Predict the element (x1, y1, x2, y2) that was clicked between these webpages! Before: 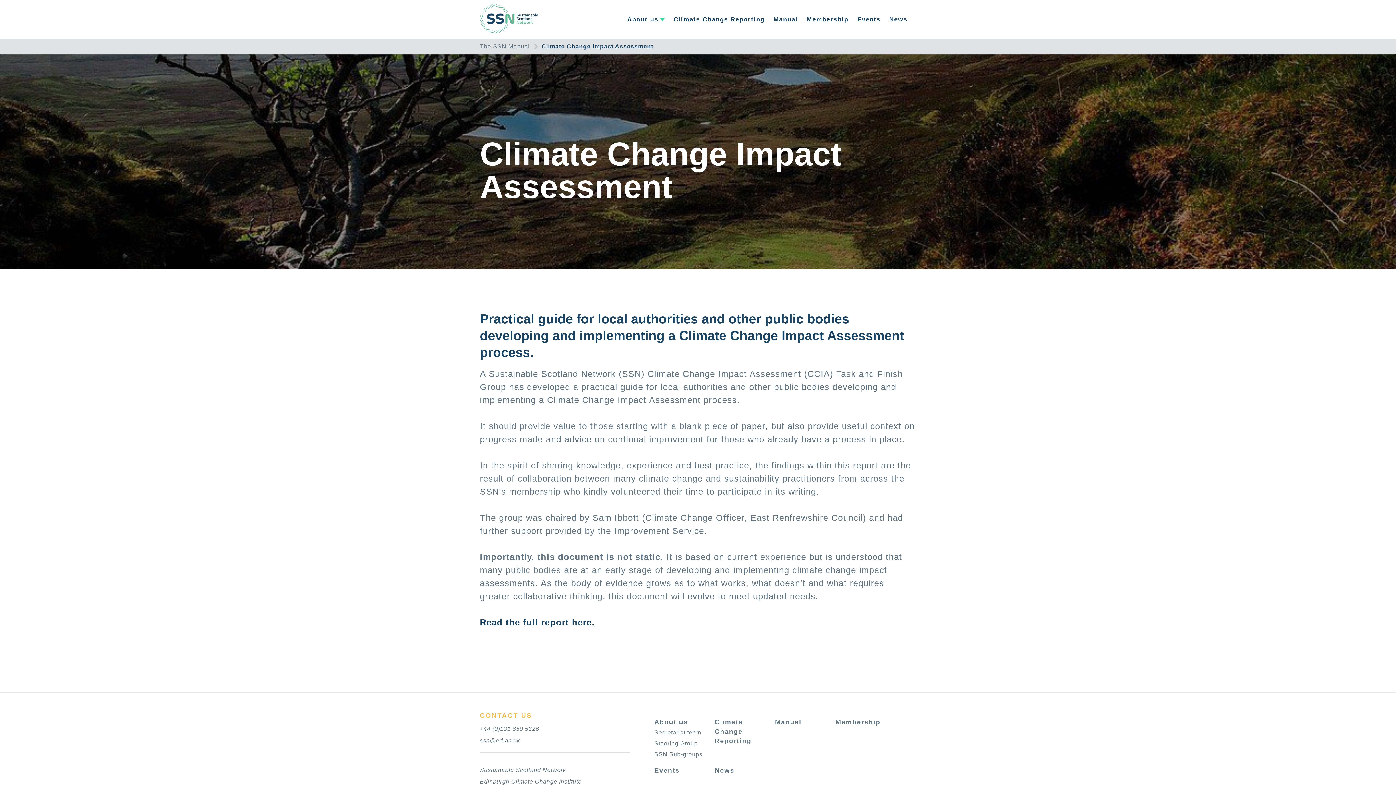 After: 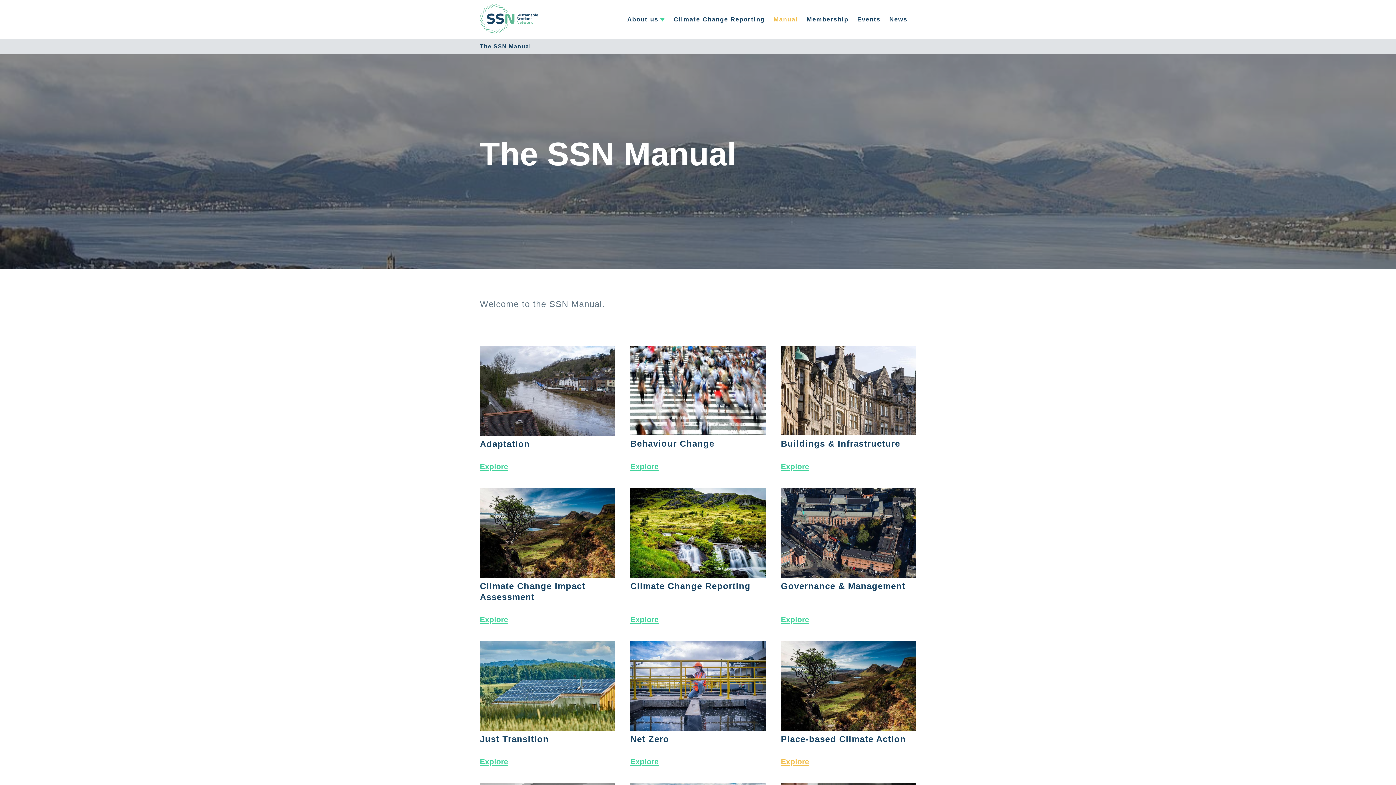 Action: label: Manual bbox: (775, 717, 829, 727)